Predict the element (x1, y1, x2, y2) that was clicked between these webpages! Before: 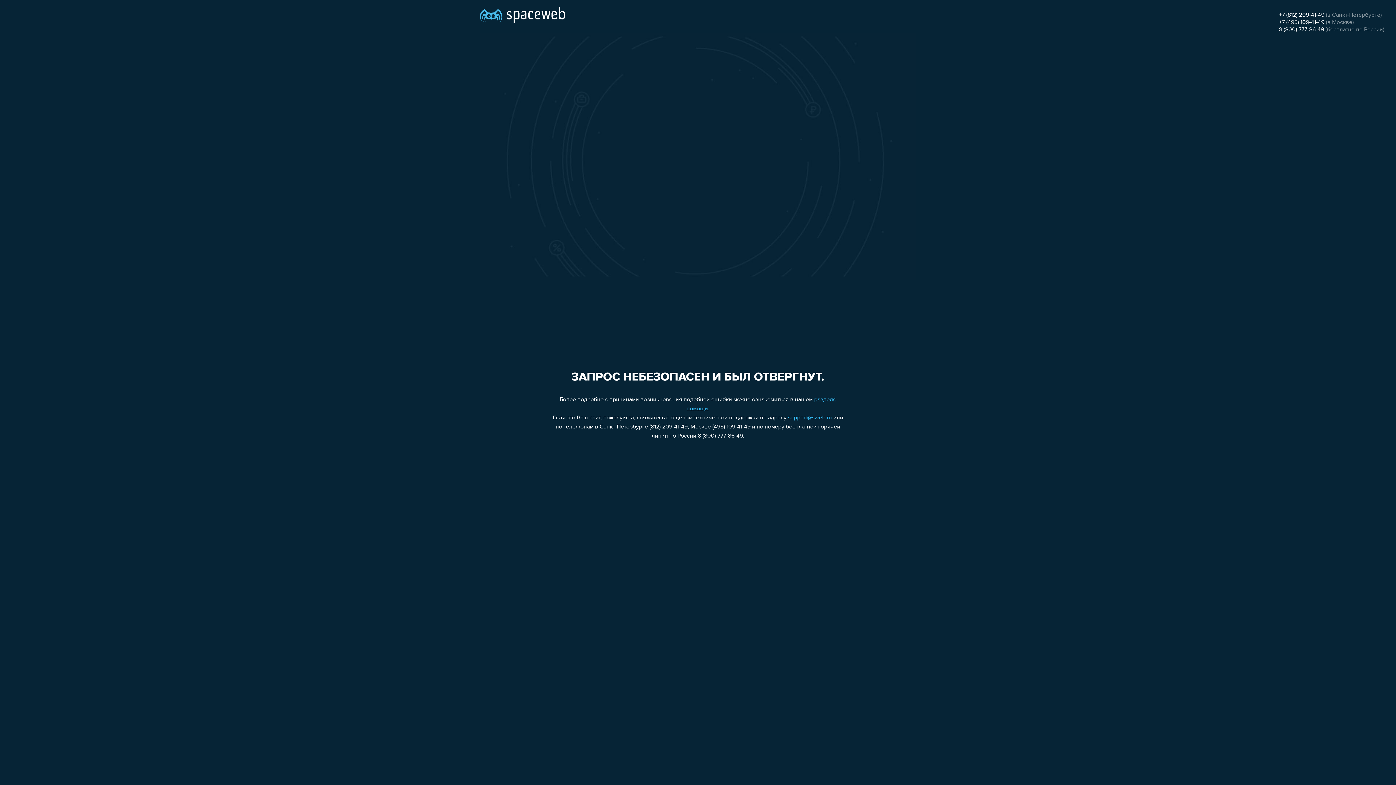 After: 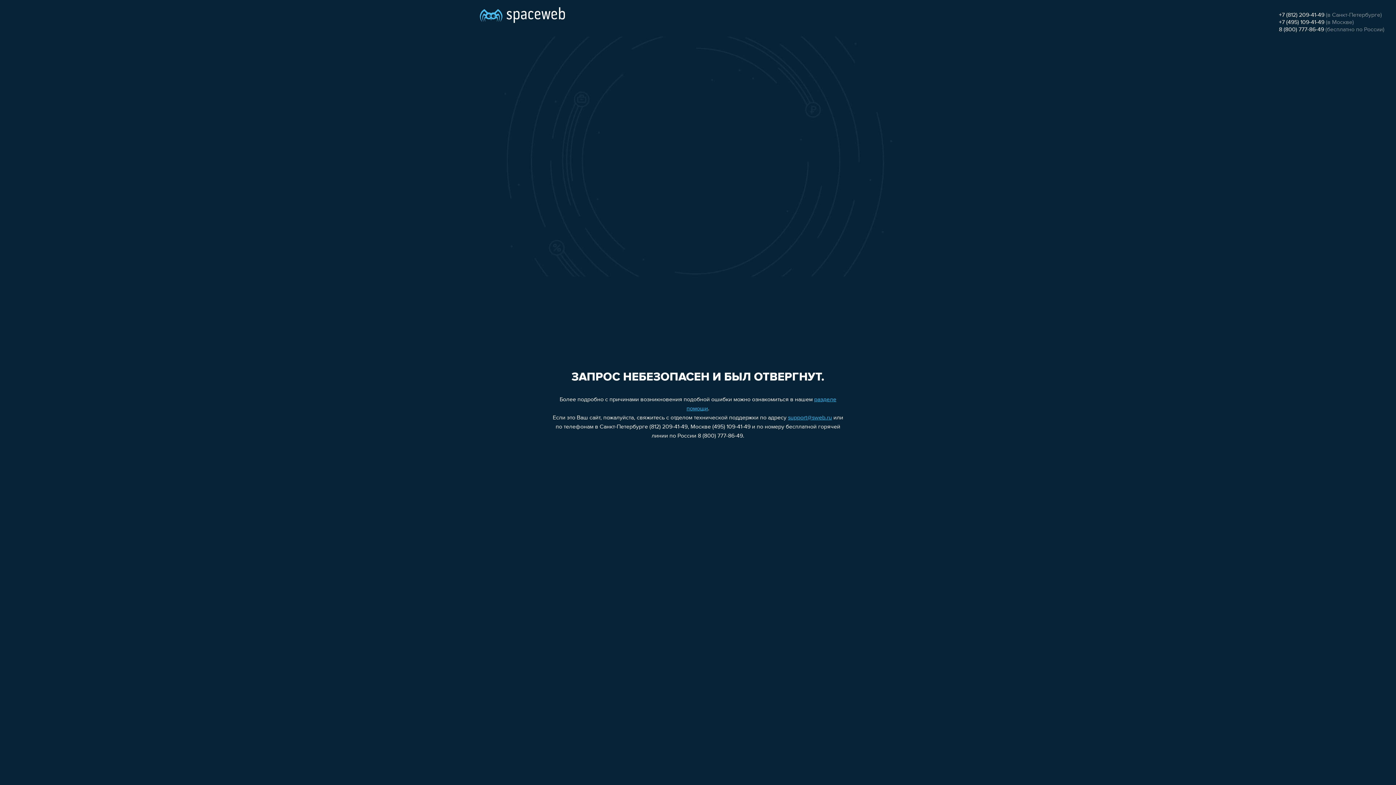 Action: label: 8 (800) 777-86-49 bbox: (1279, 26, 1324, 32)